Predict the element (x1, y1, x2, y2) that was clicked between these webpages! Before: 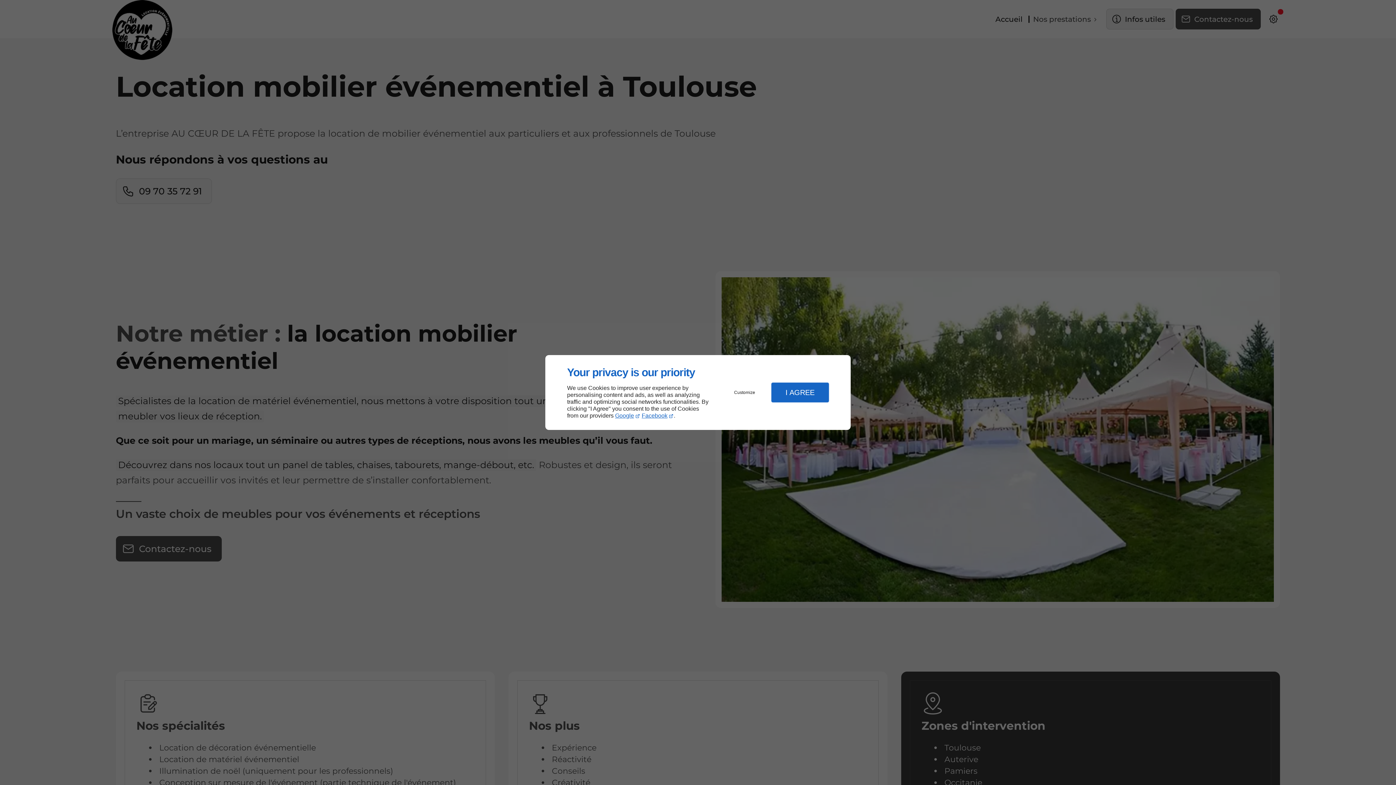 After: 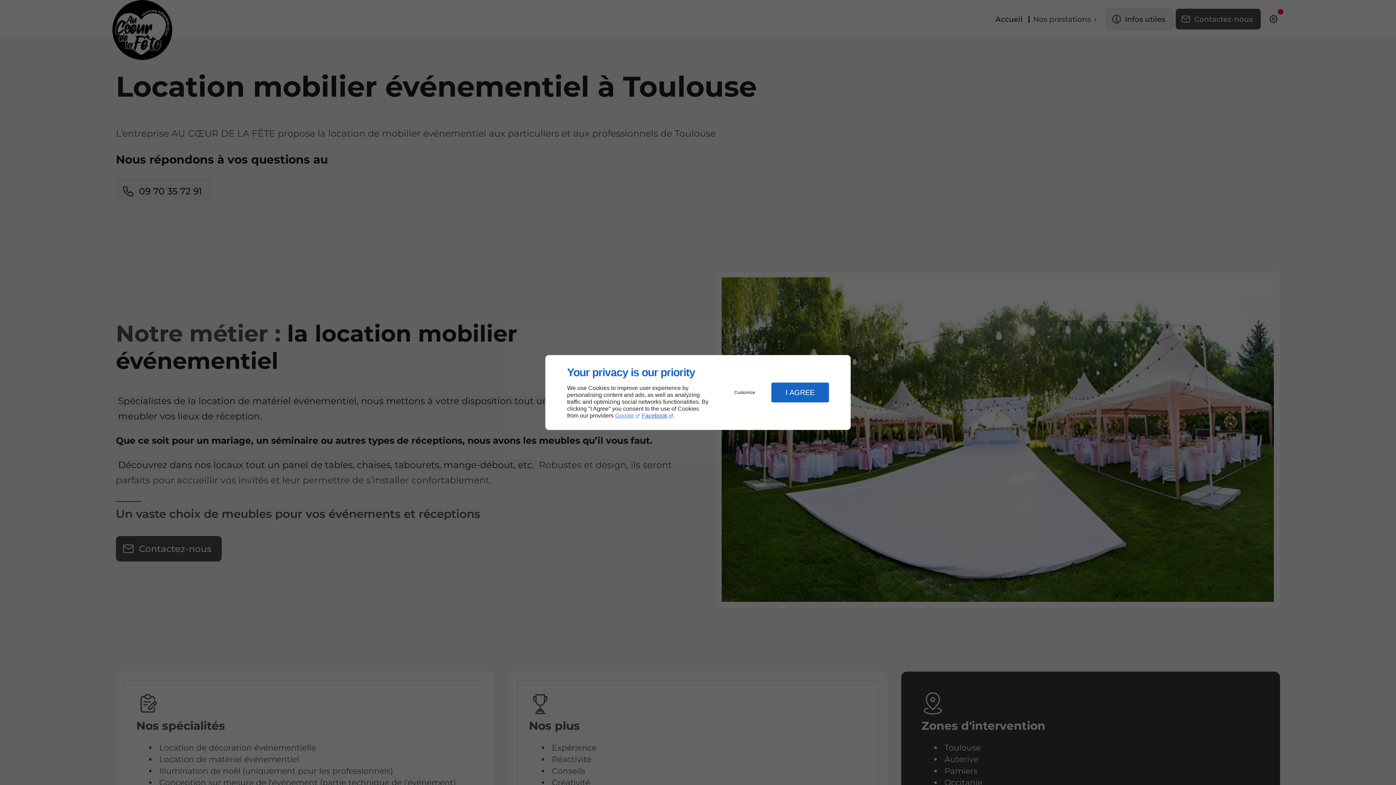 Action: bbox: (615, 412, 640, 419) label: Google